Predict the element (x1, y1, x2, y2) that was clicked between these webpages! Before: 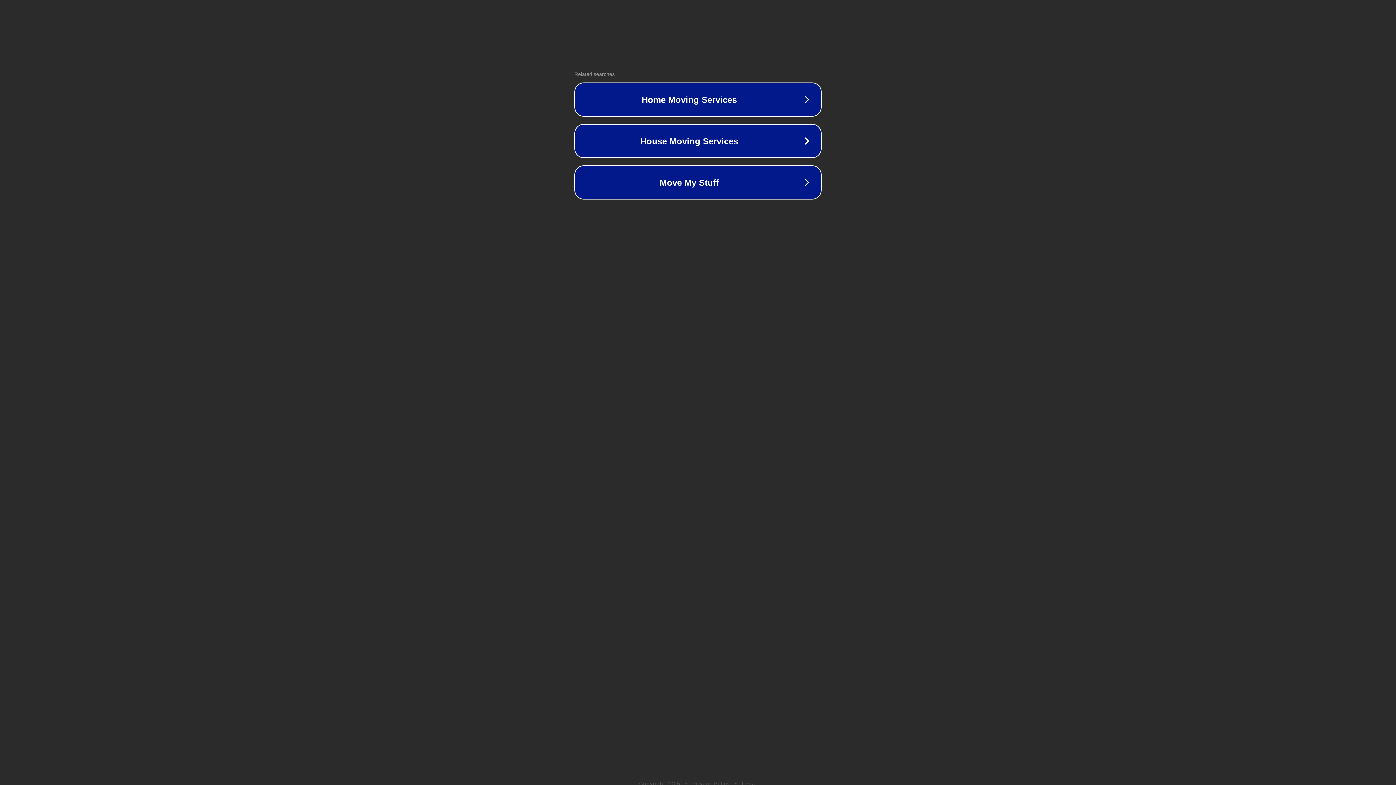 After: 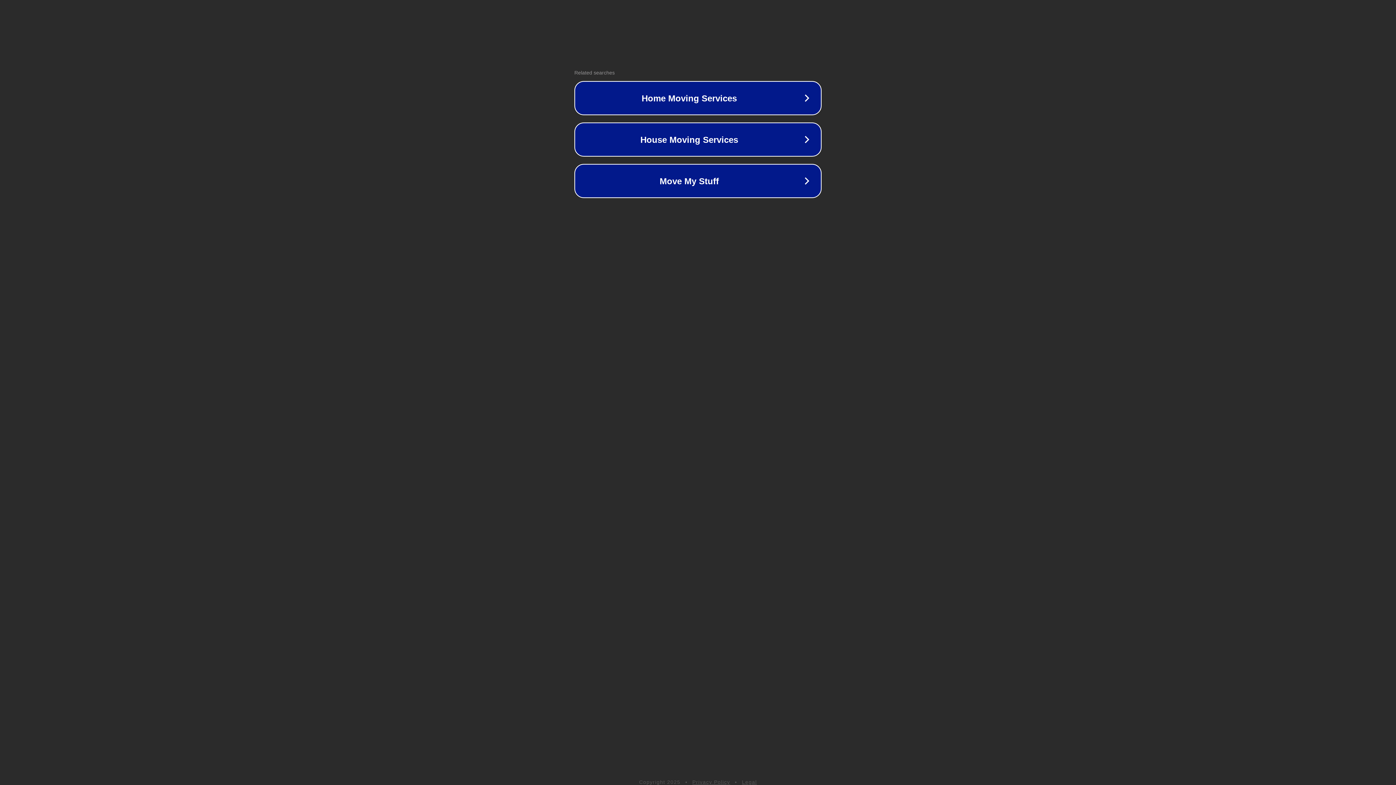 Action: bbox: (742, 781, 757, 786) label: Legal